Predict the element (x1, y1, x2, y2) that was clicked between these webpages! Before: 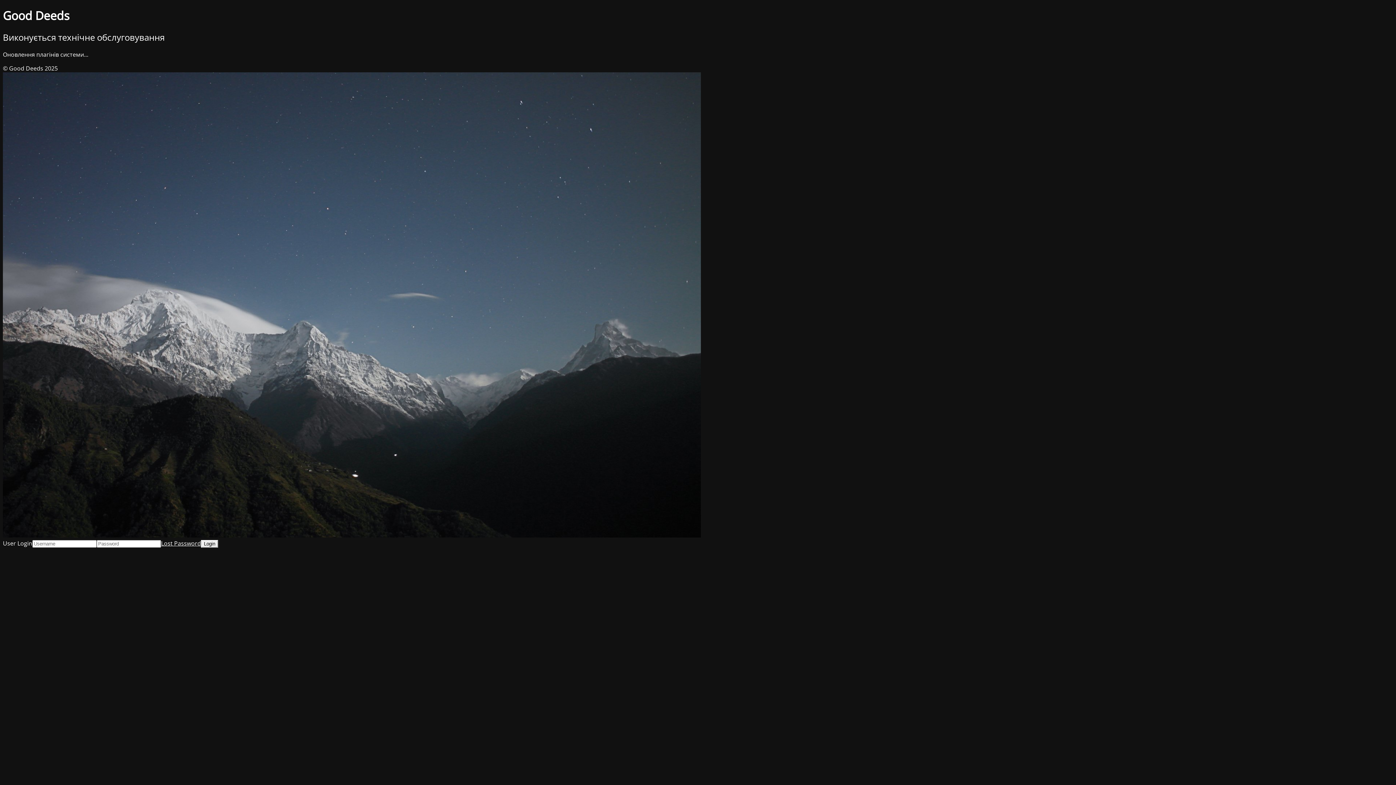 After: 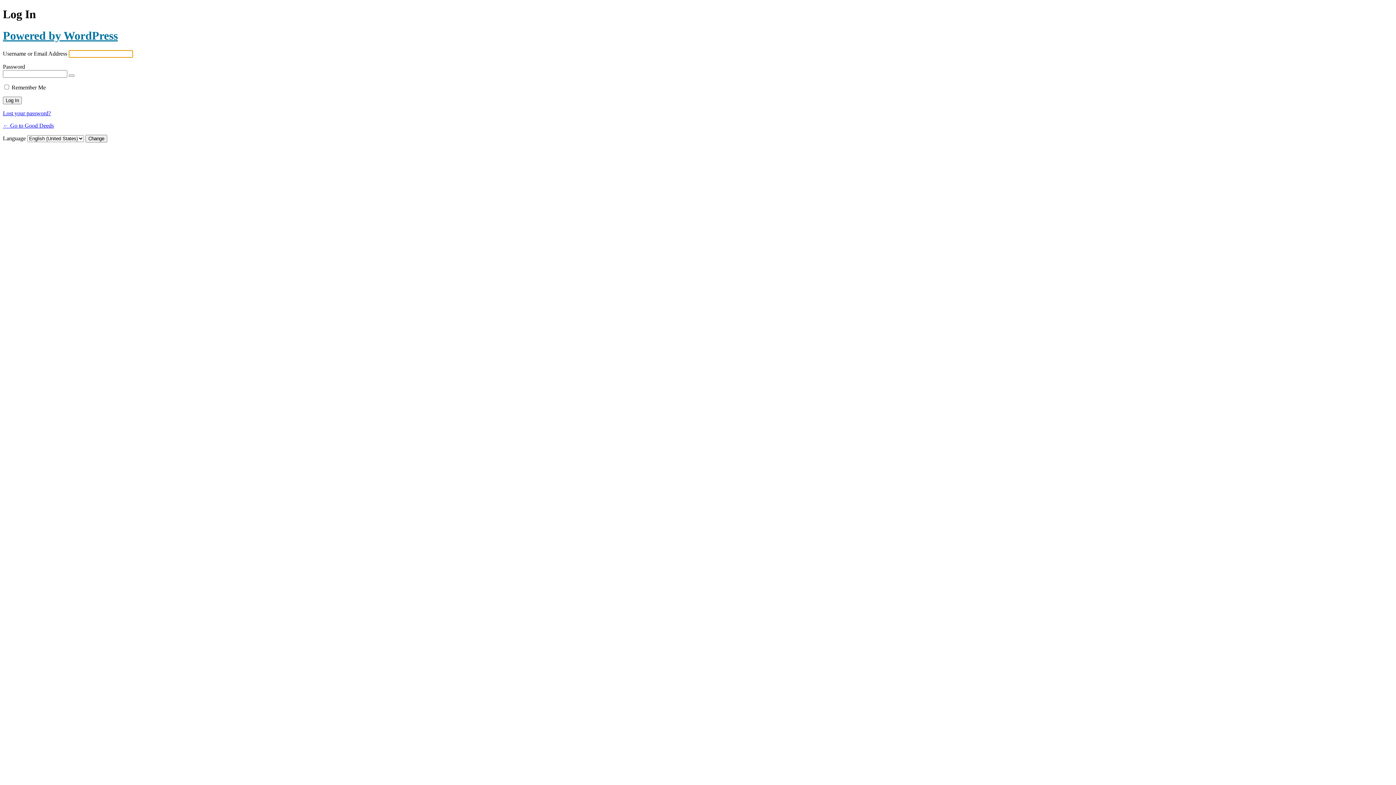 Action: bbox: (161, 539, 201, 547) label: Lost Password